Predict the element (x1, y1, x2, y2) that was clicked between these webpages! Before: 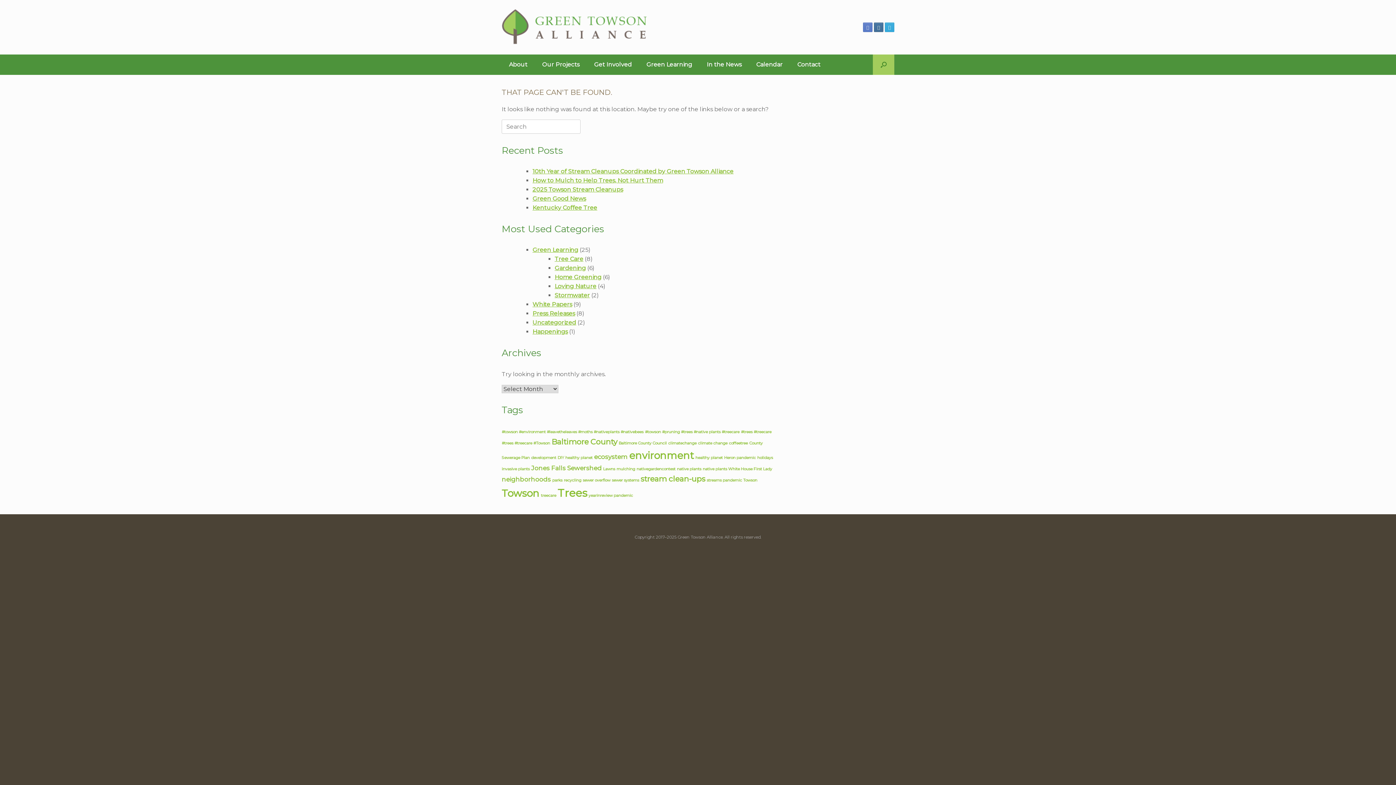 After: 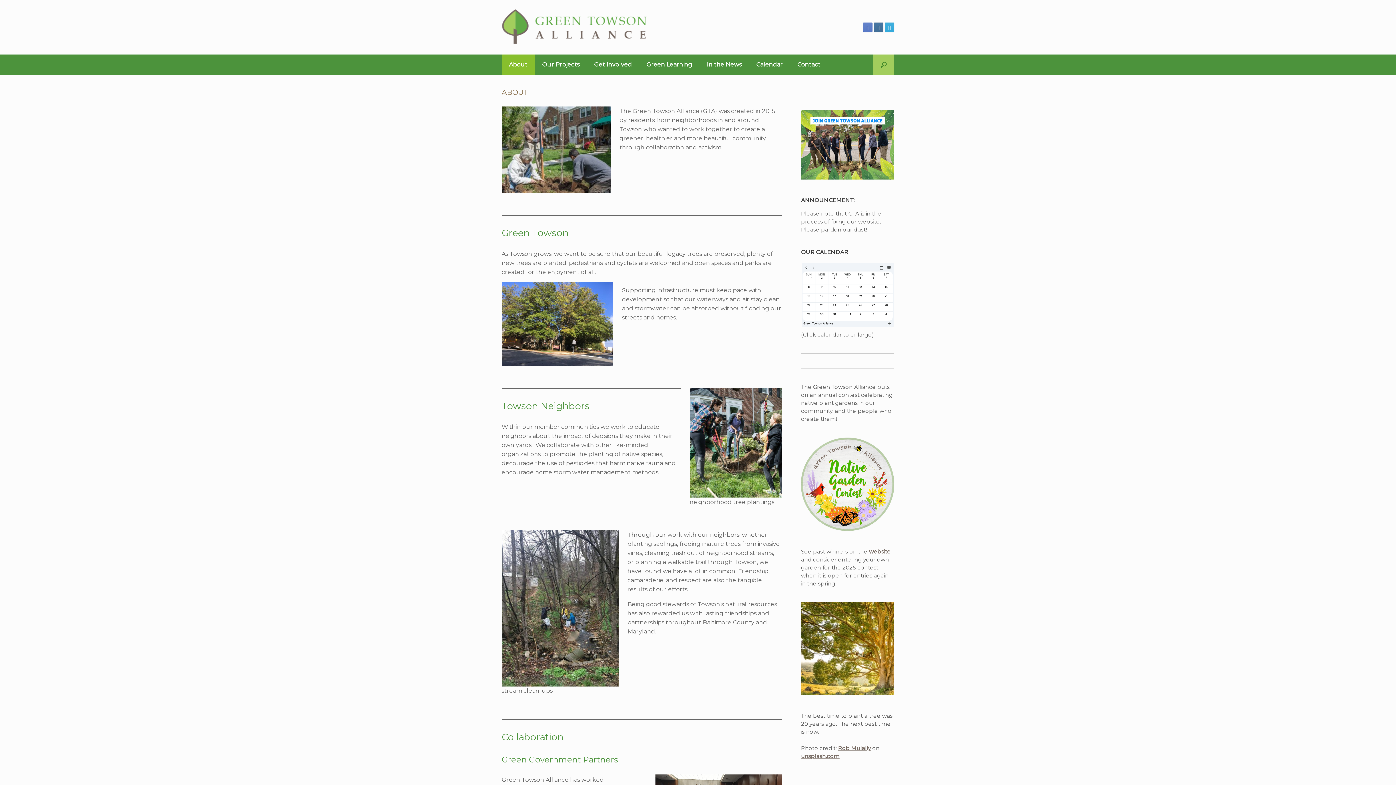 Action: label: About bbox: (501, 54, 534, 74)